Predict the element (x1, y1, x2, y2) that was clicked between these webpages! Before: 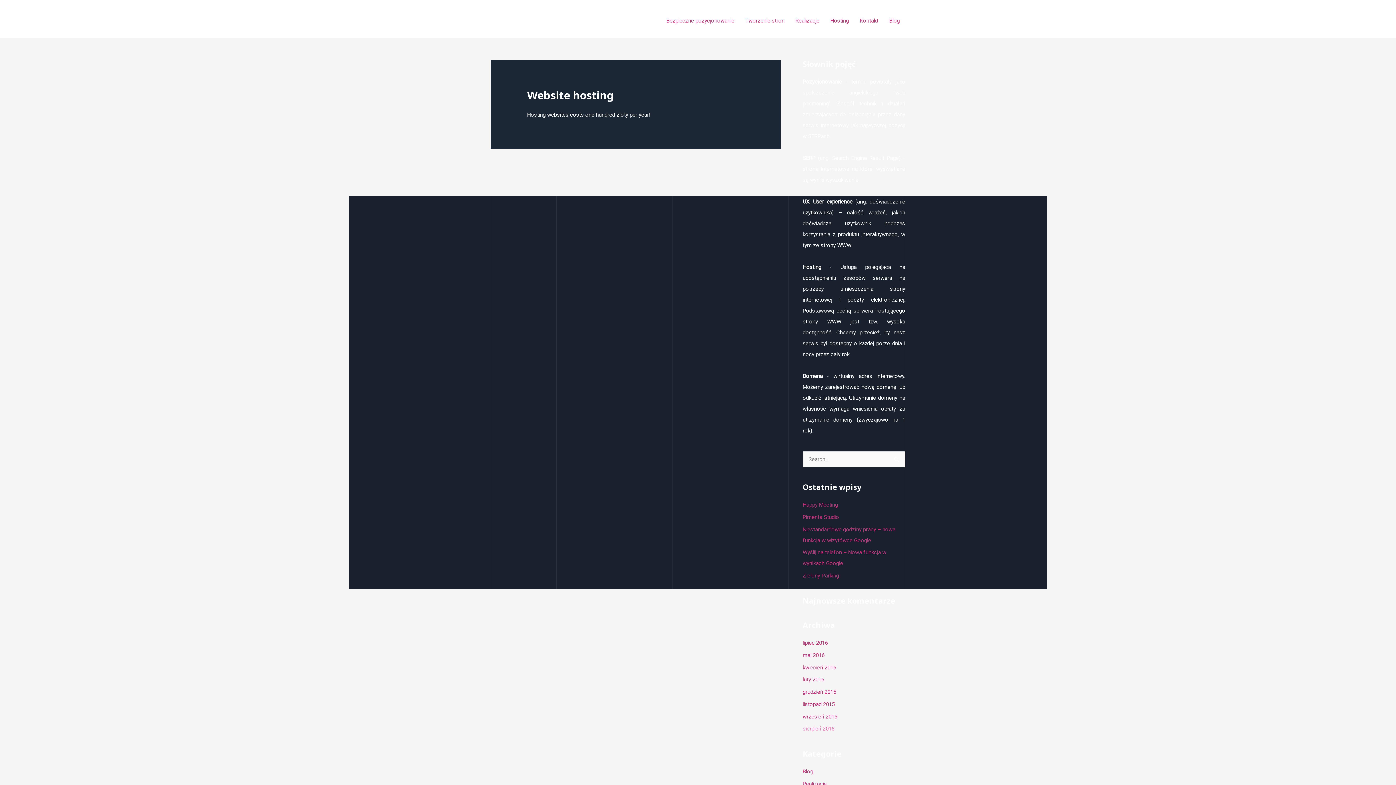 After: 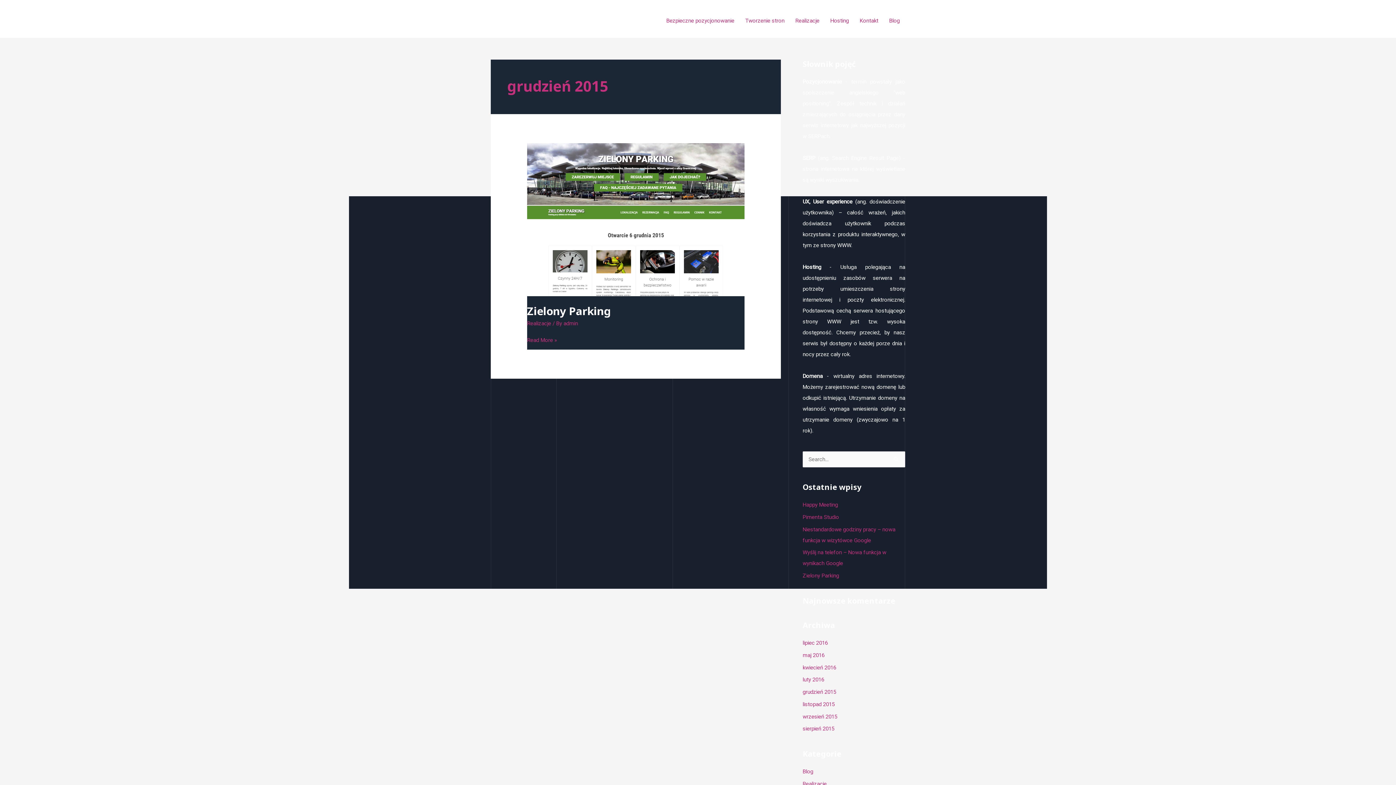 Action: label: grudzień 2015 bbox: (802, 689, 836, 695)